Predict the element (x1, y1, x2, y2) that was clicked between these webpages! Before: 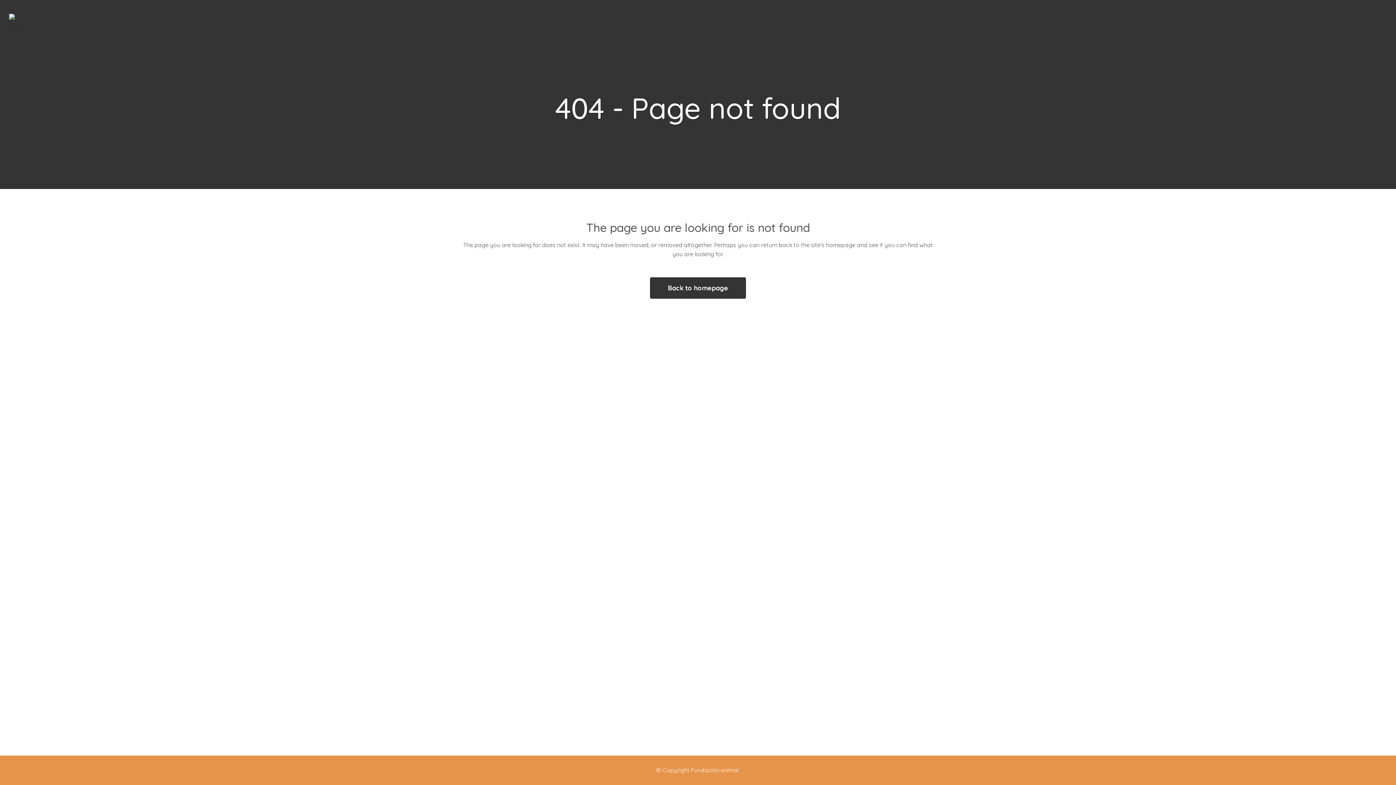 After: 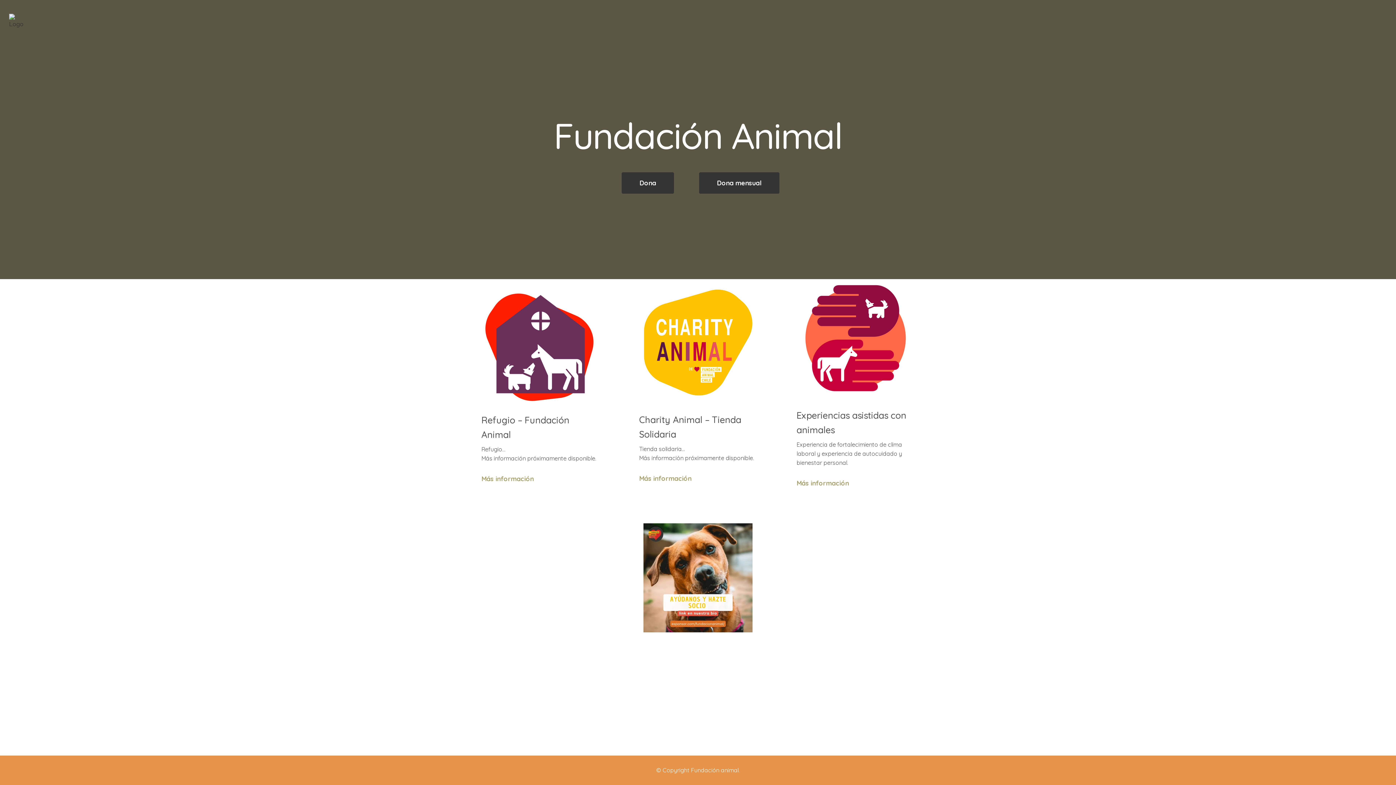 Action: label: Back to homepage bbox: (650, 277, 746, 298)